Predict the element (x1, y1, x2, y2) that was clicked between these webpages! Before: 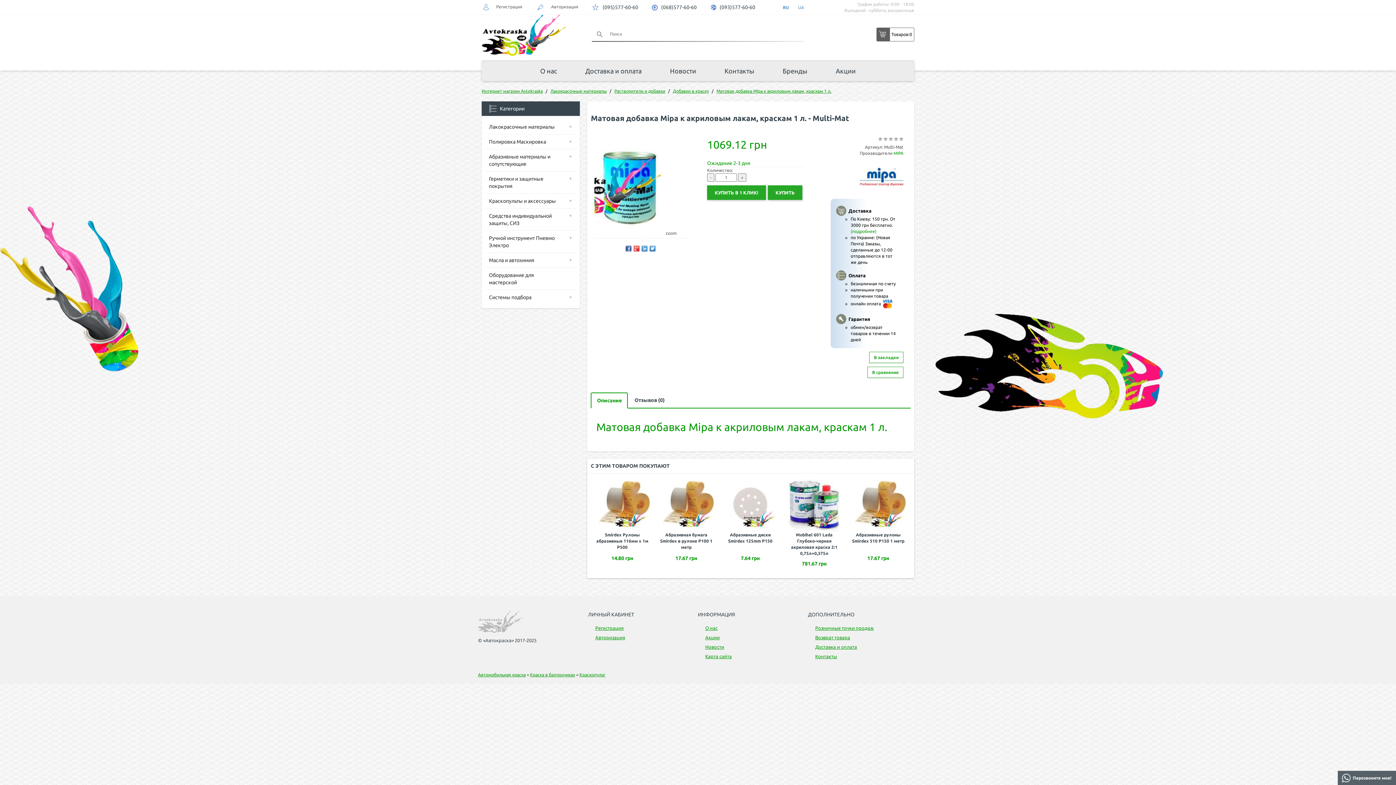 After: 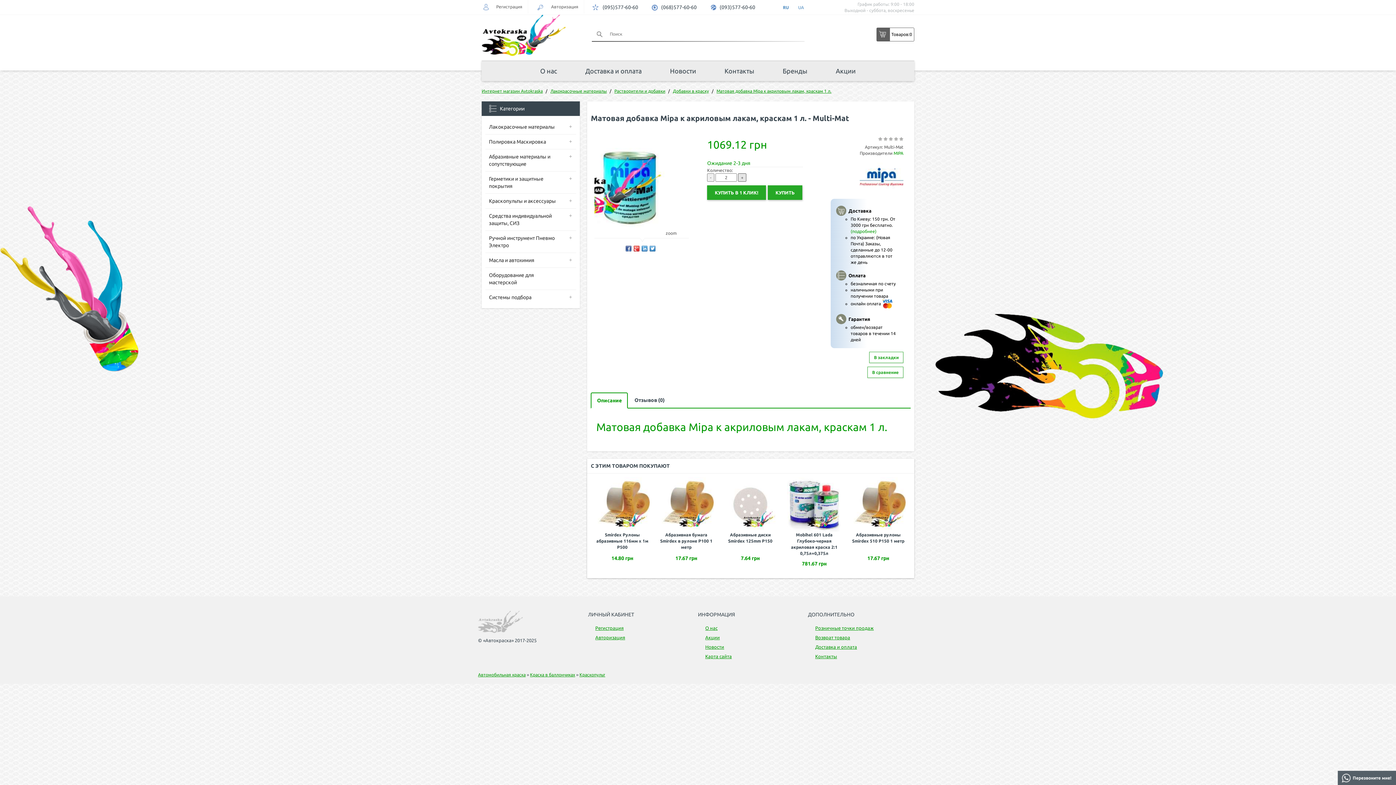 Action: label: + bbox: (738, 173, 746, 181)